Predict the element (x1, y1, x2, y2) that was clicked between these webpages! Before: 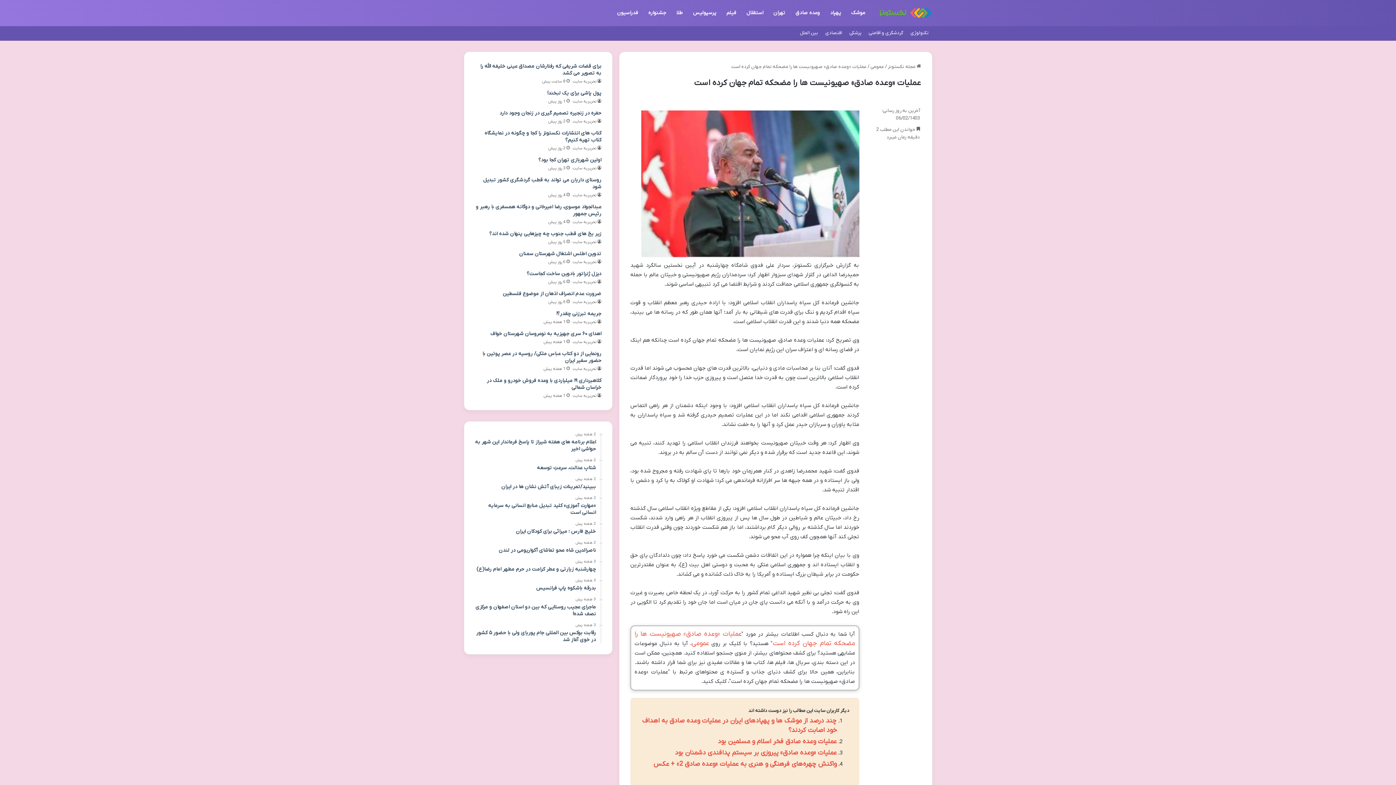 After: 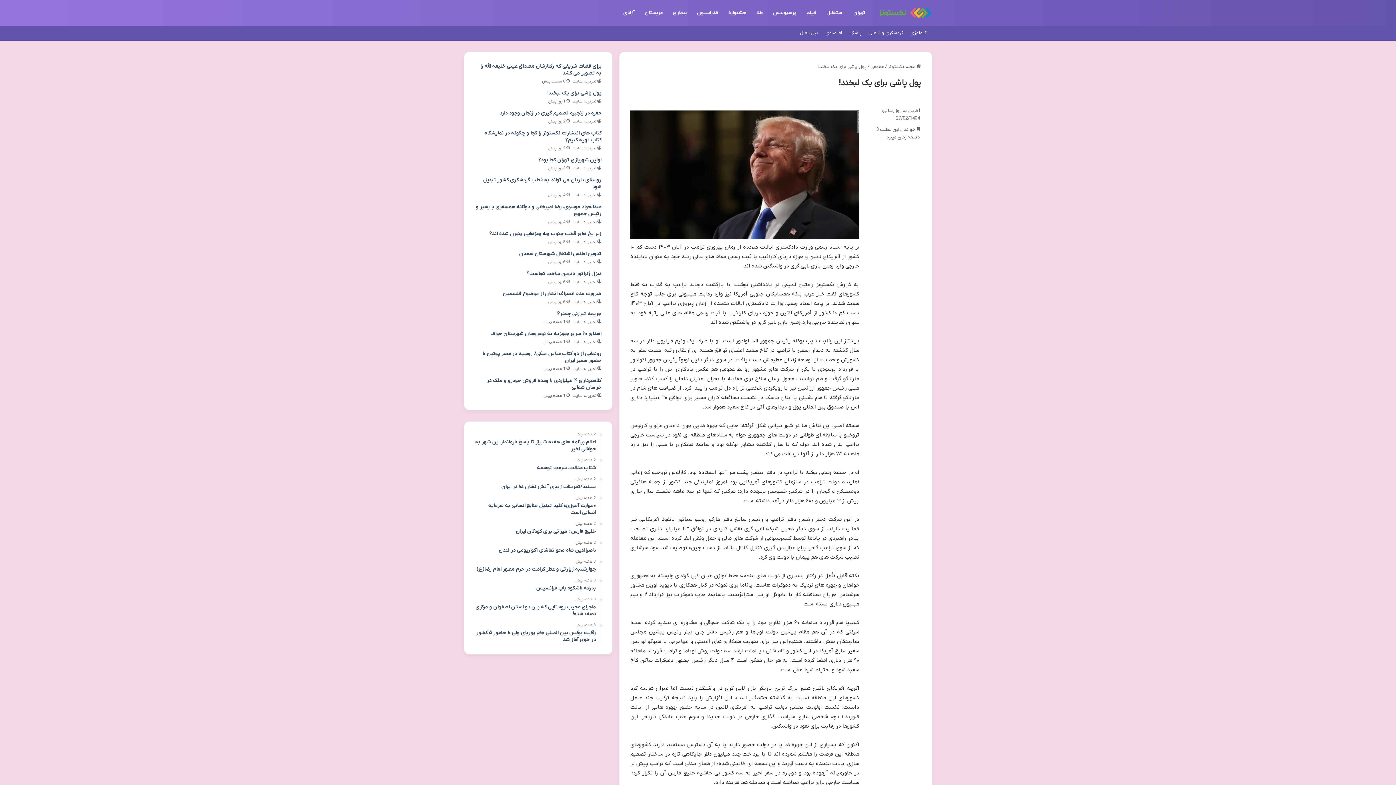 Action: label: پول پاشی برای یک لبخند! bbox: (547, 89, 601, 96)